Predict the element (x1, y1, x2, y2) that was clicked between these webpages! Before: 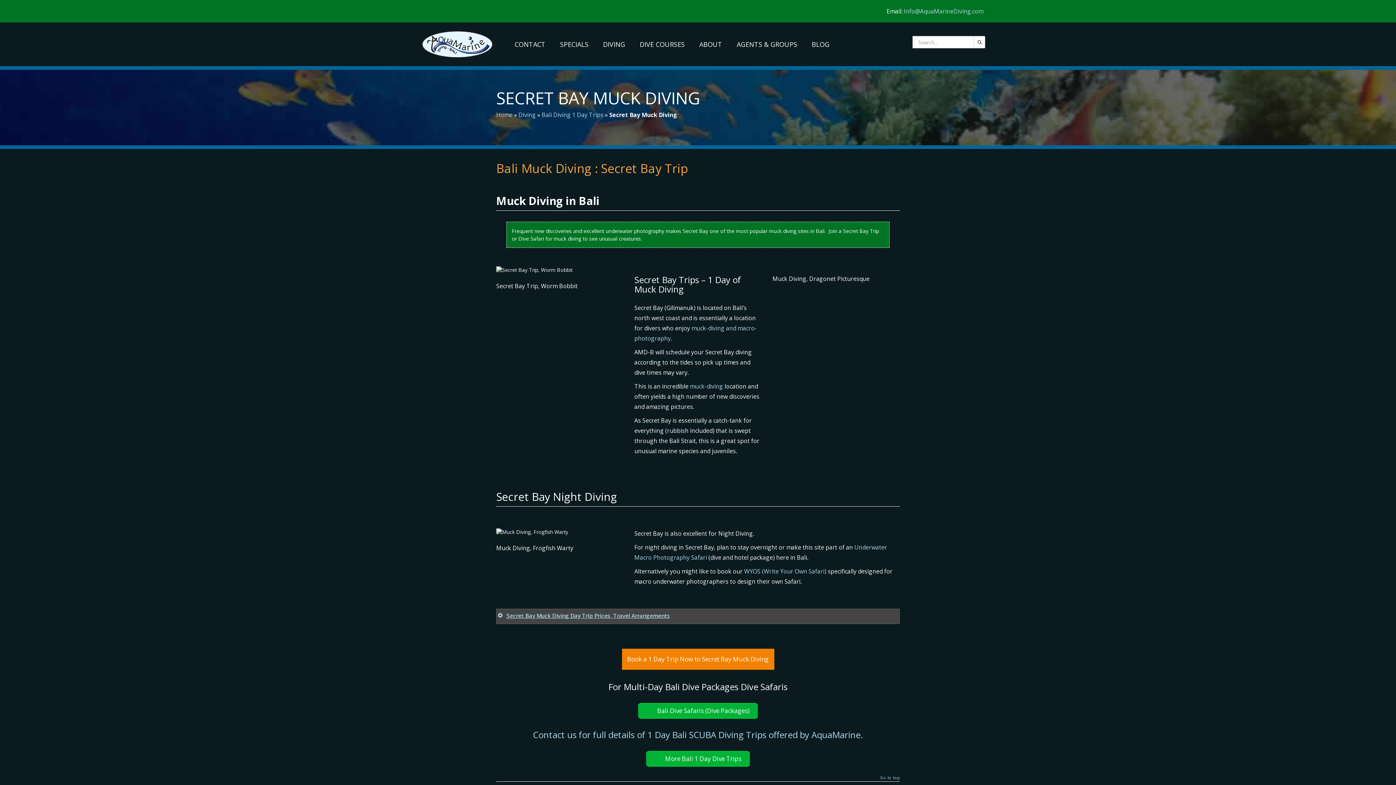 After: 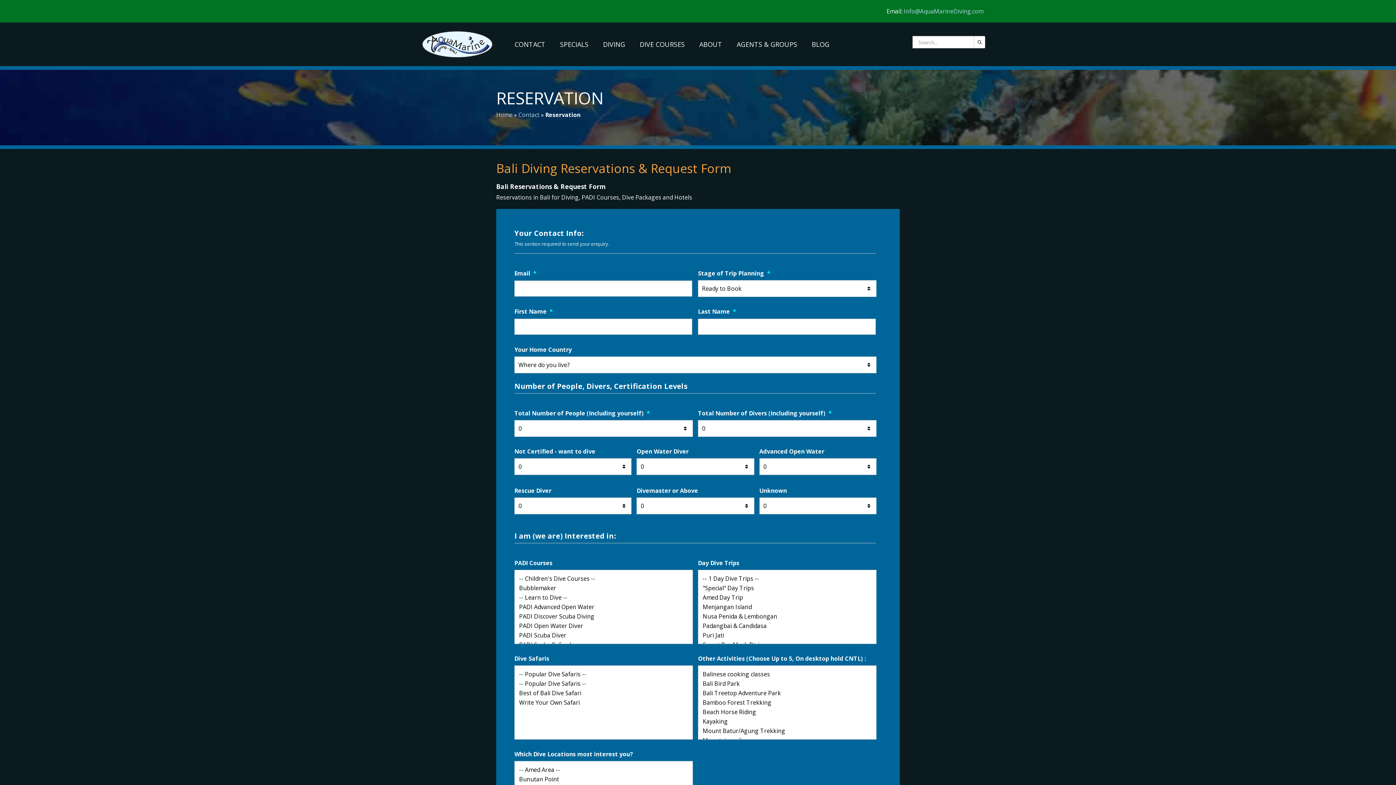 Action: label: Book a 1 Day Trip Now to Secret Bay Muck Diving bbox: (622, 649, 774, 670)